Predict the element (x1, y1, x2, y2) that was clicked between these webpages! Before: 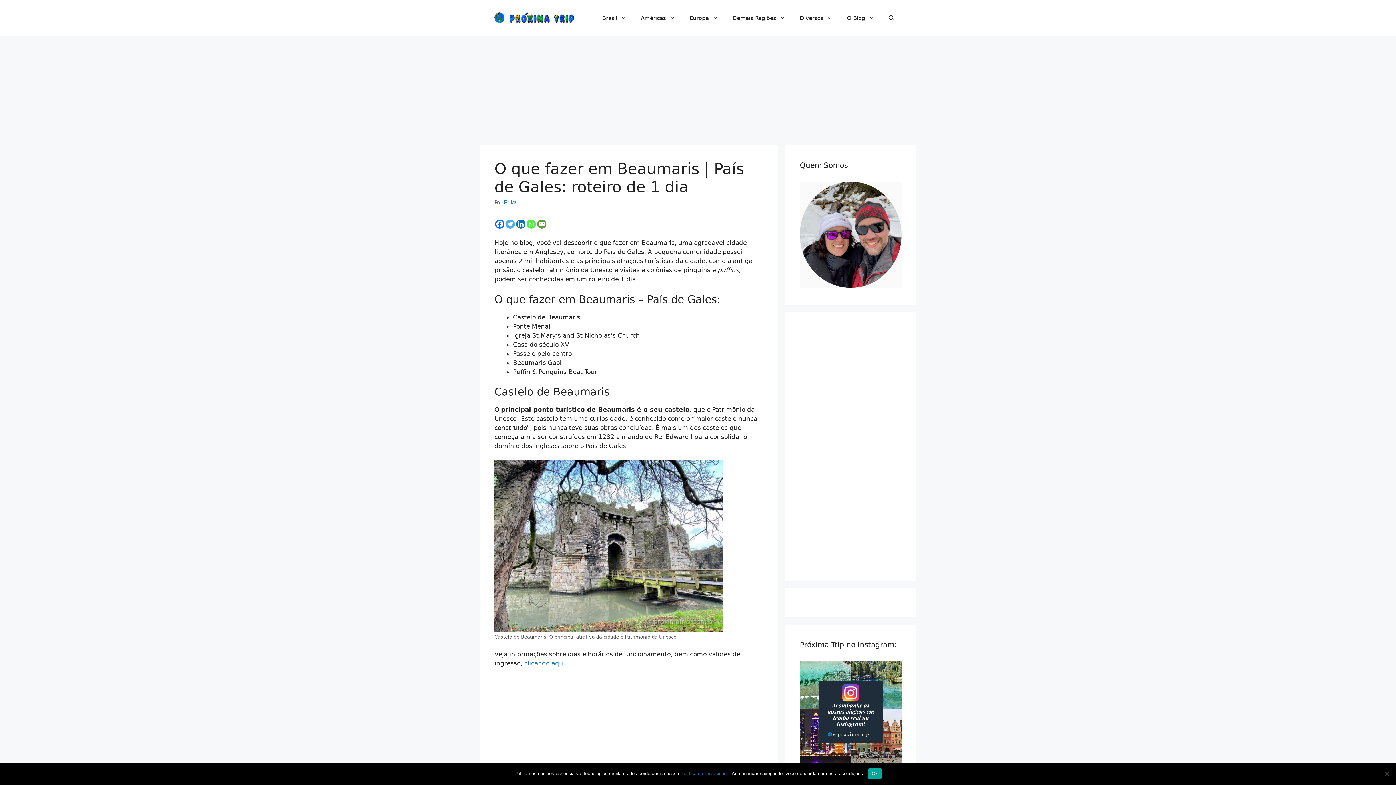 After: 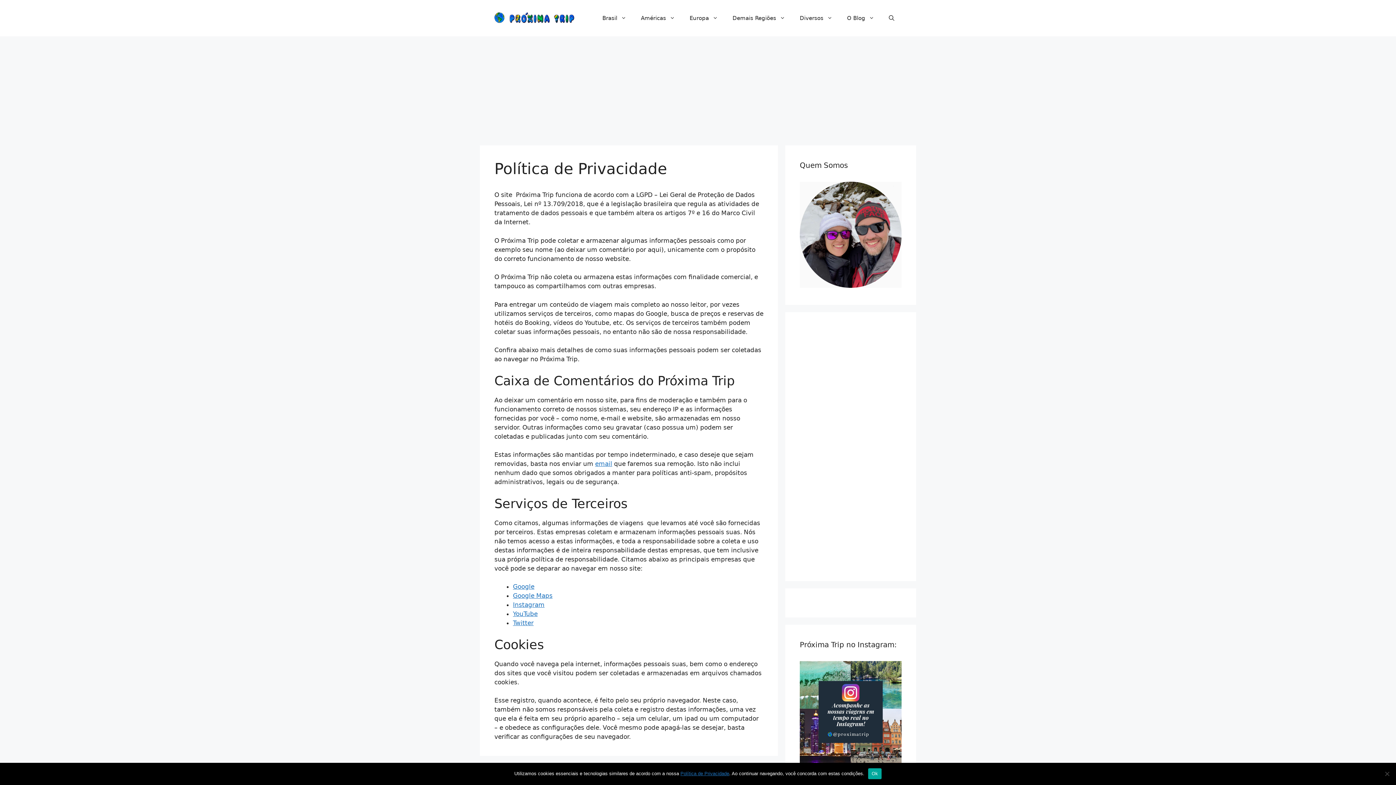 Action: bbox: (680, 771, 729, 776) label: Política de Privacidade